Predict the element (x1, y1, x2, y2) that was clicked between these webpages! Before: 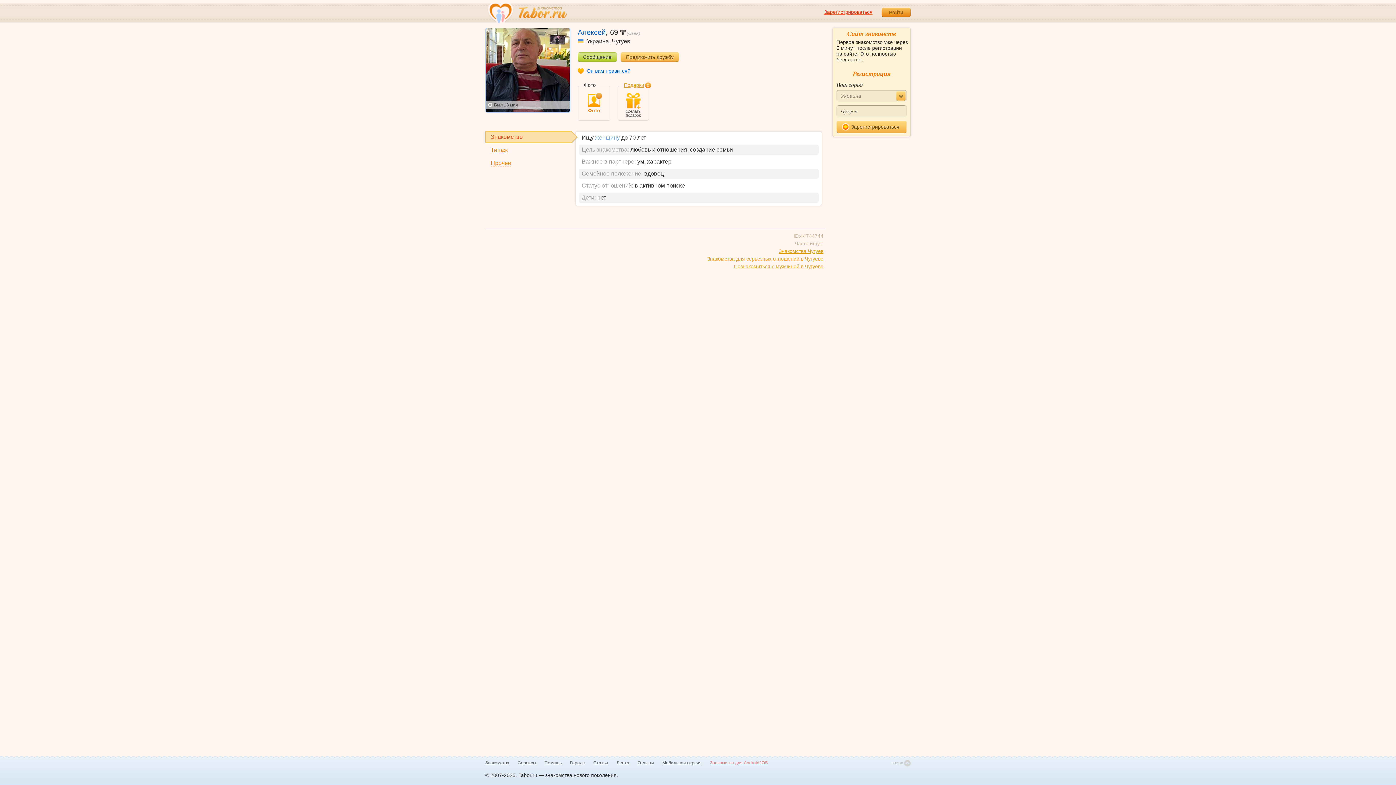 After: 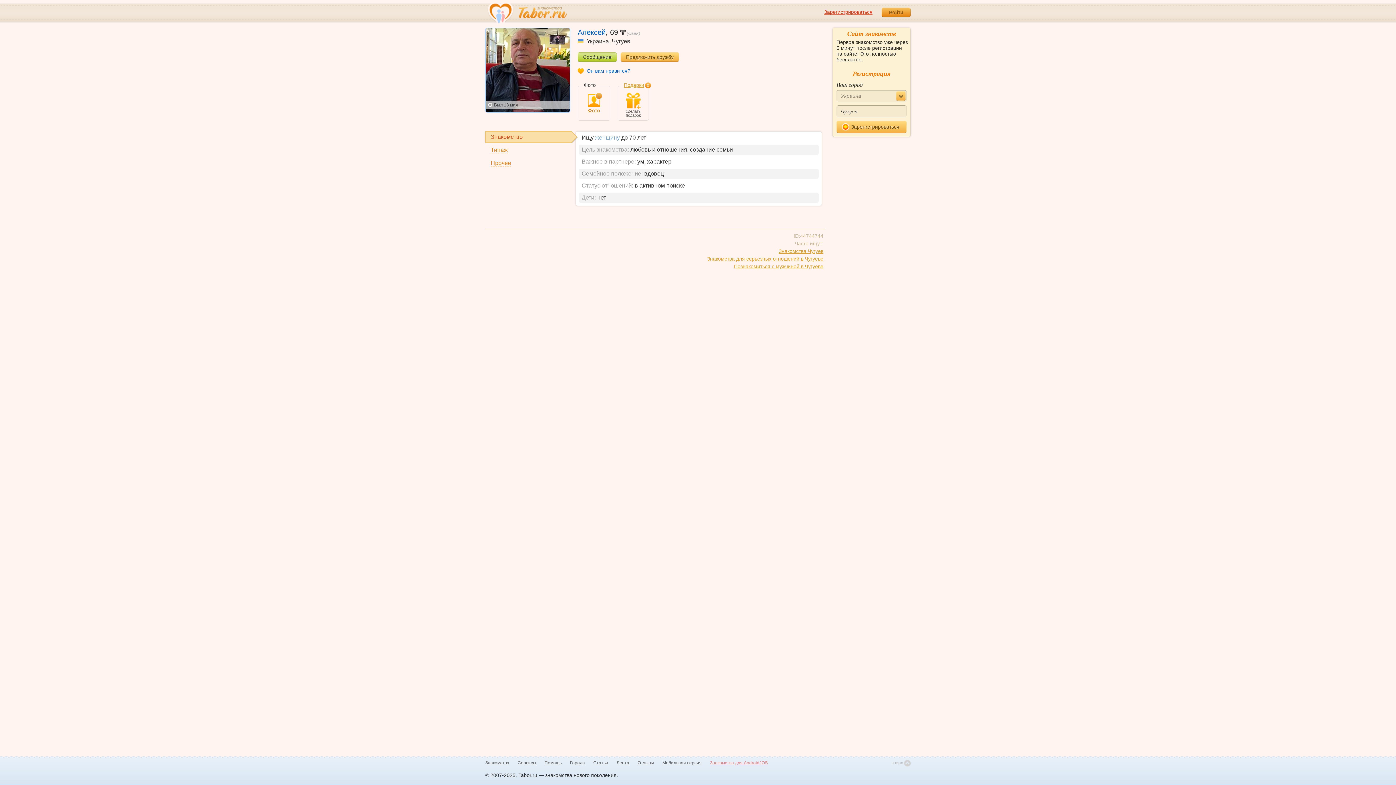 Action: bbox: (586, 67, 630, 74) label: Он вам нравится?